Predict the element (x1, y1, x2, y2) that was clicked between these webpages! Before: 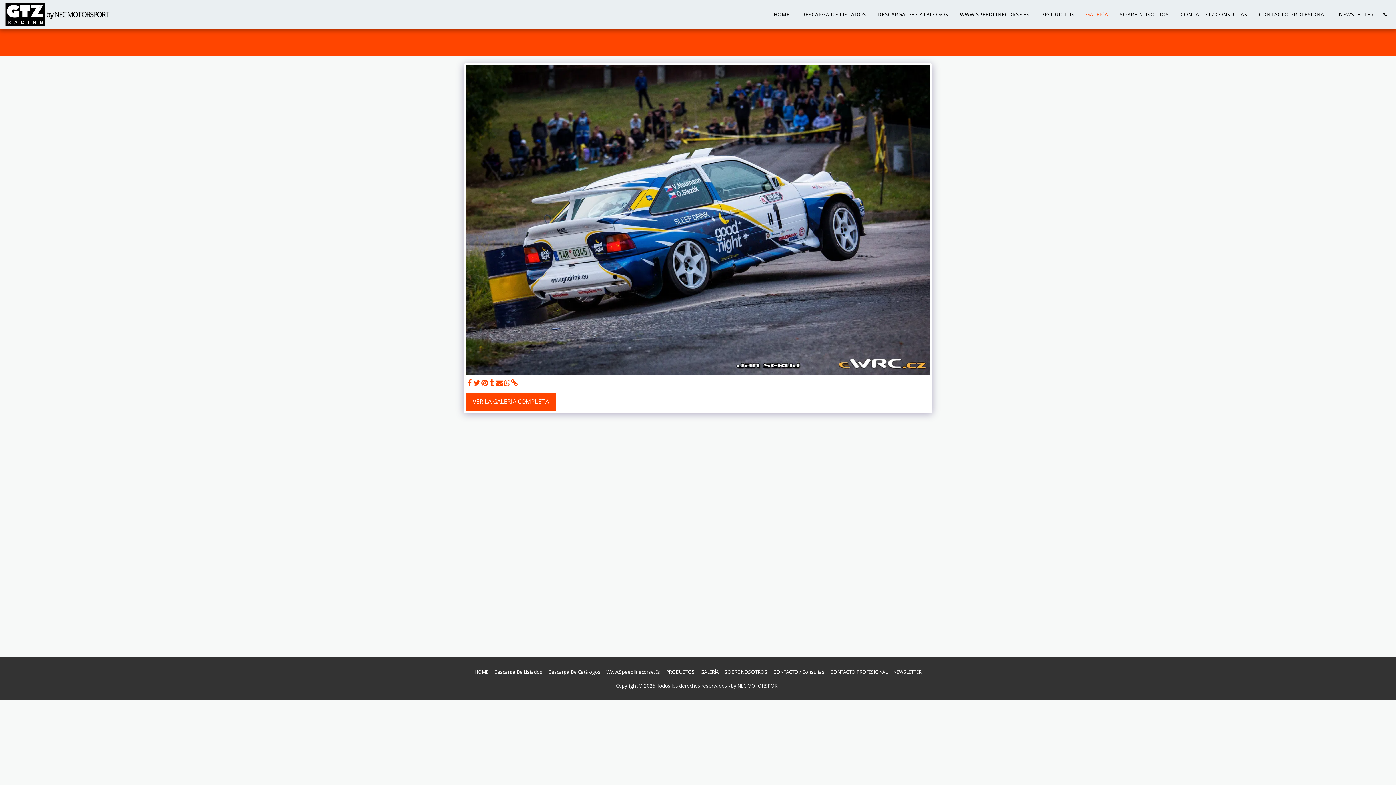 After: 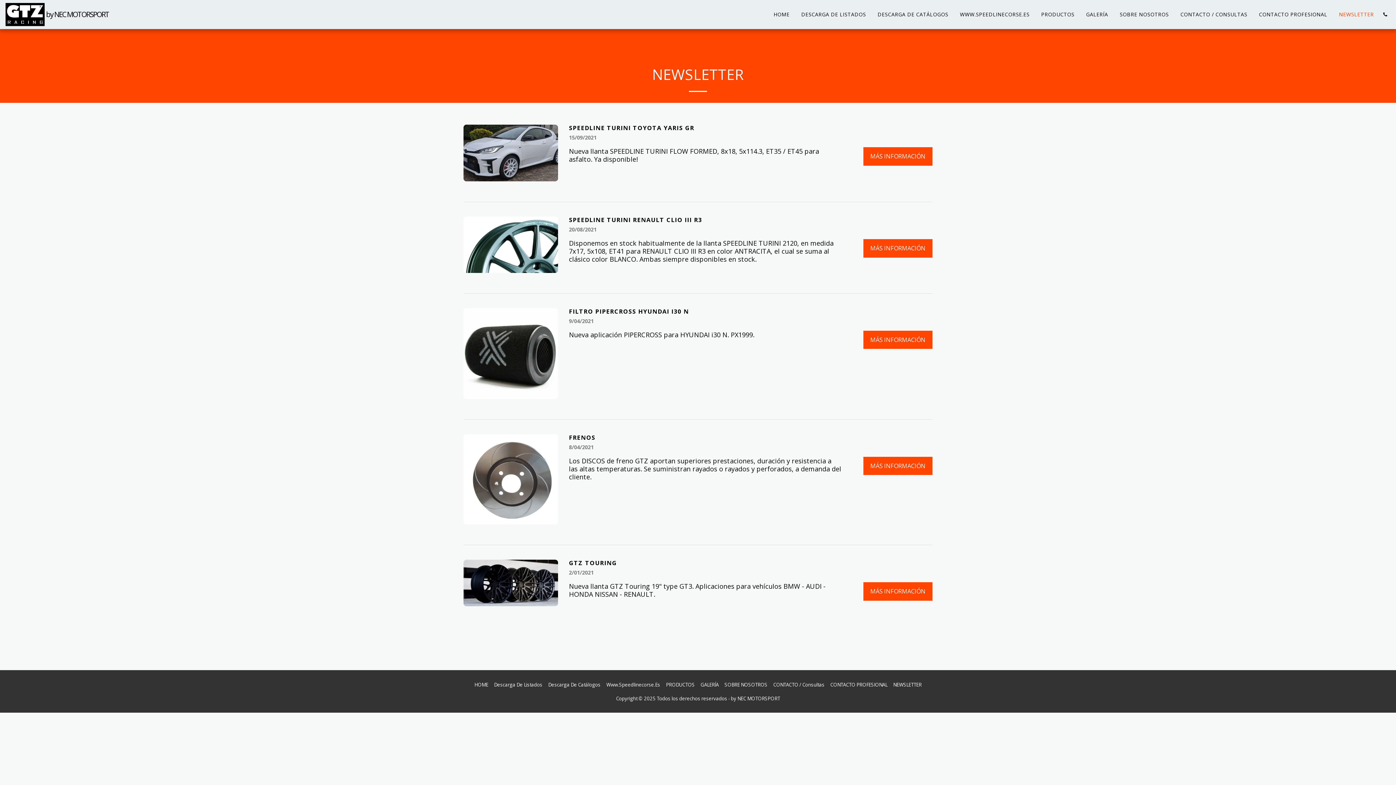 Action: bbox: (1333, 9, 1379, 19) label: NEWSLETTER